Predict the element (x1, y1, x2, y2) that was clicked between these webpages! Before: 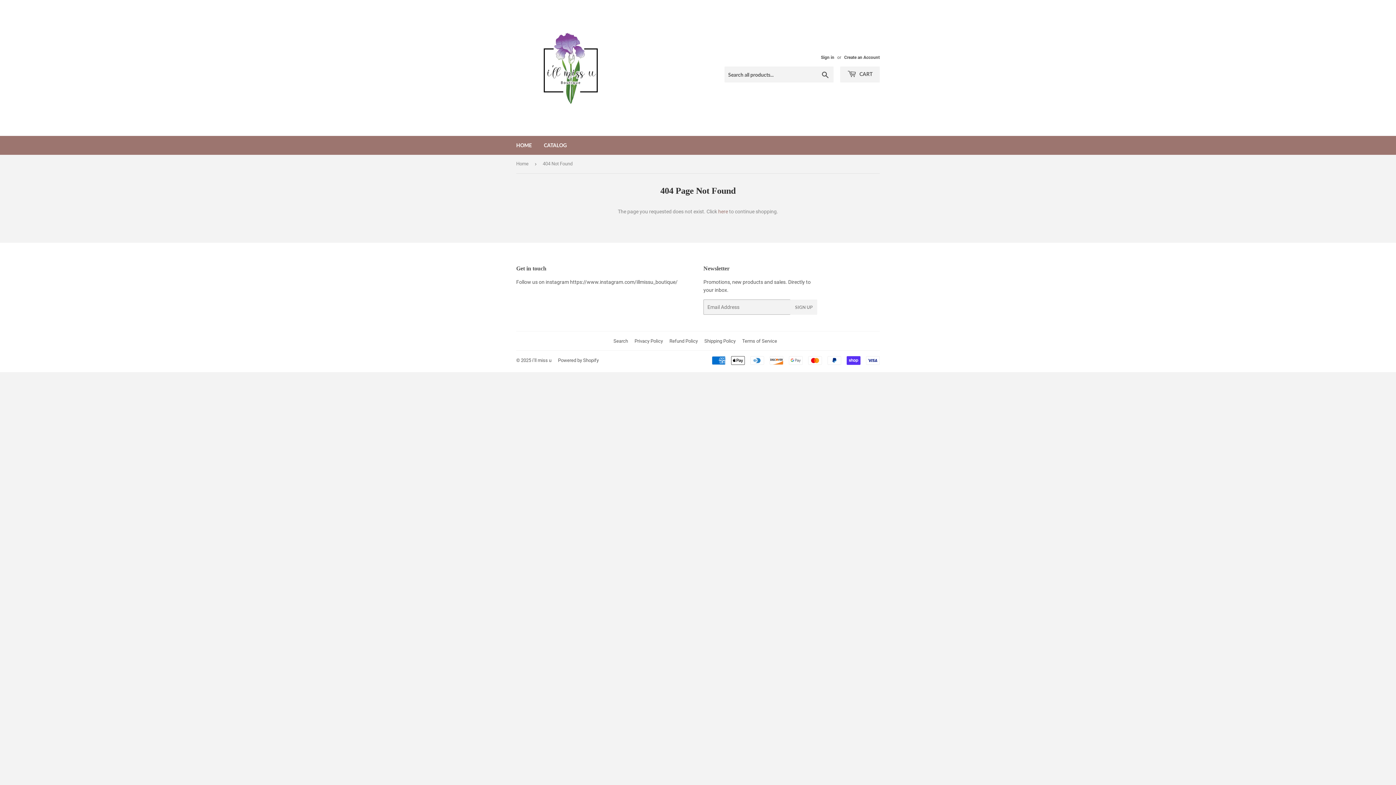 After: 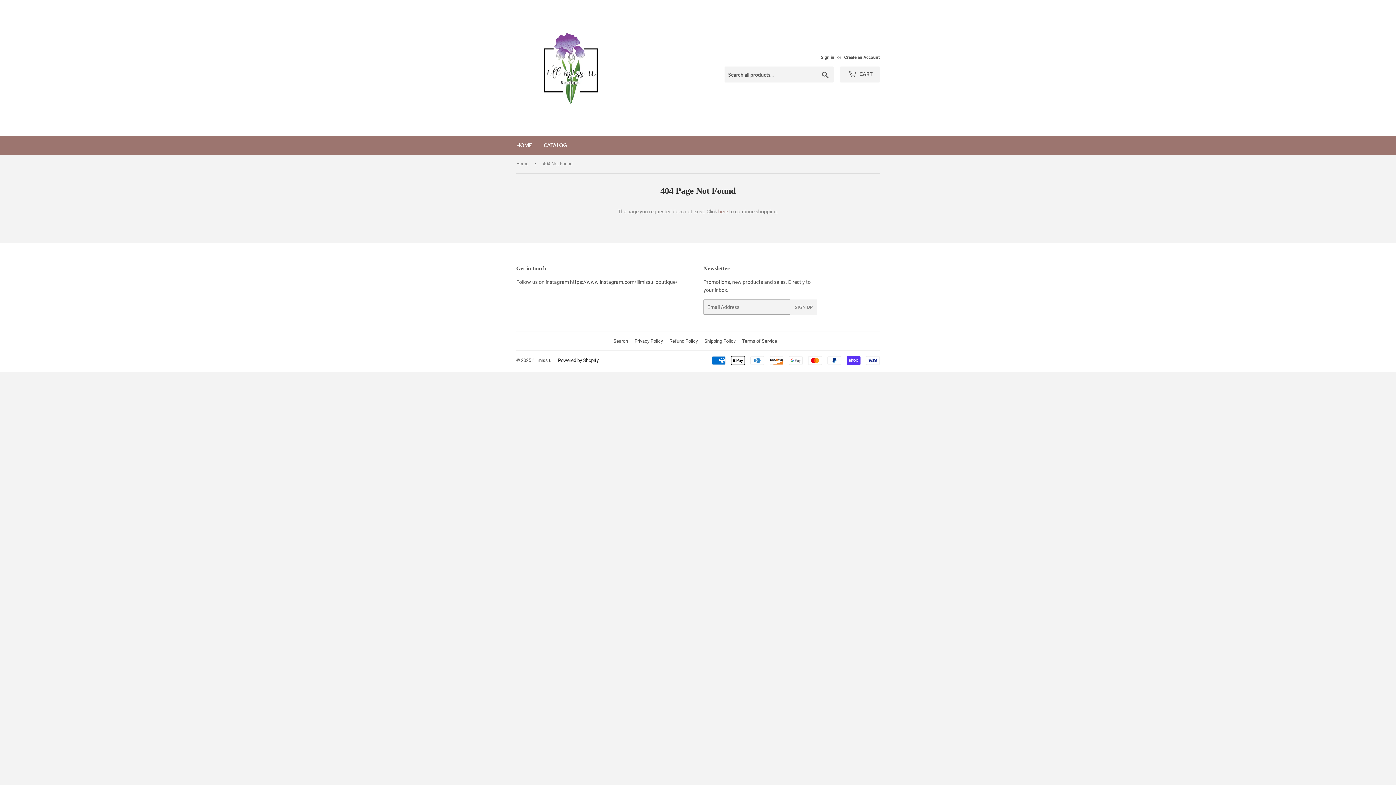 Action: label: Powered by Shopify bbox: (558, 357, 598, 363)